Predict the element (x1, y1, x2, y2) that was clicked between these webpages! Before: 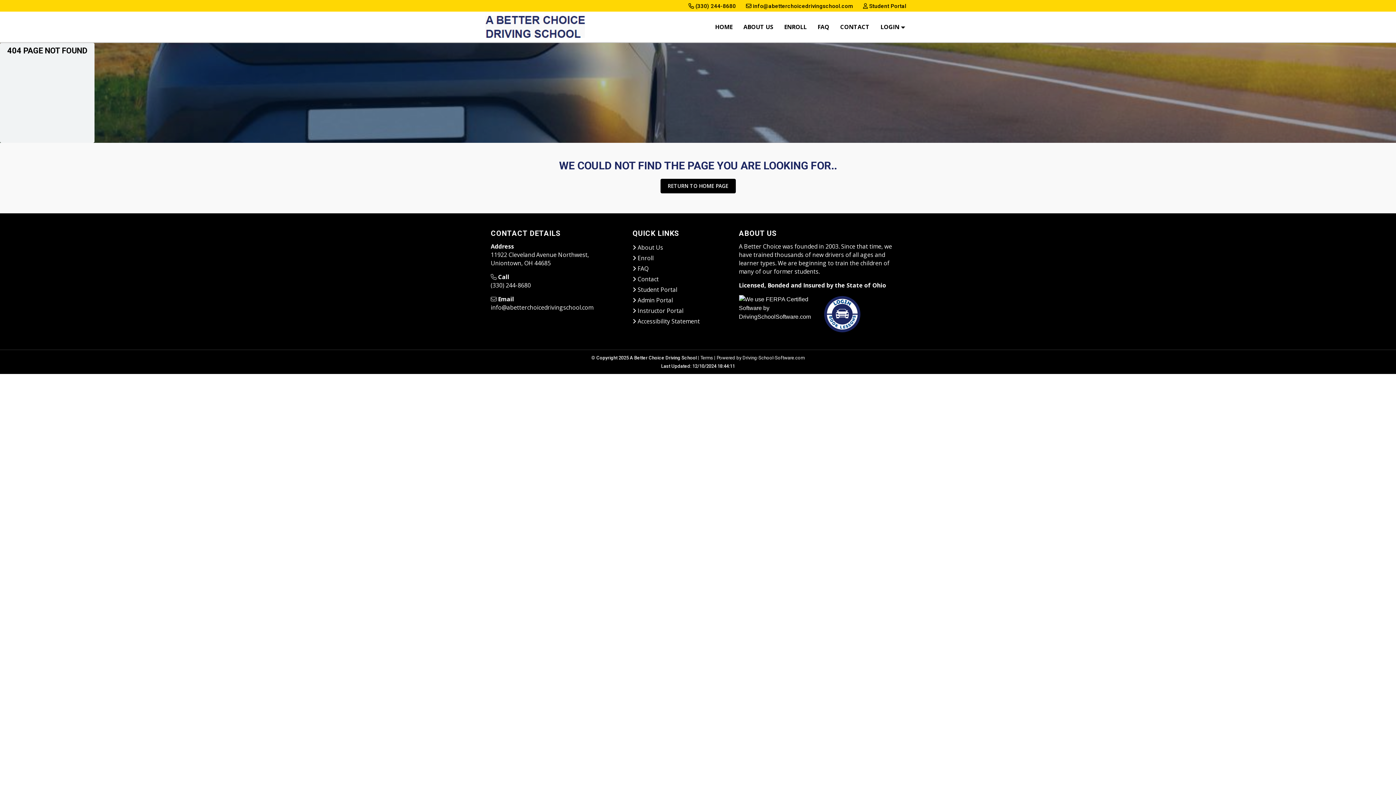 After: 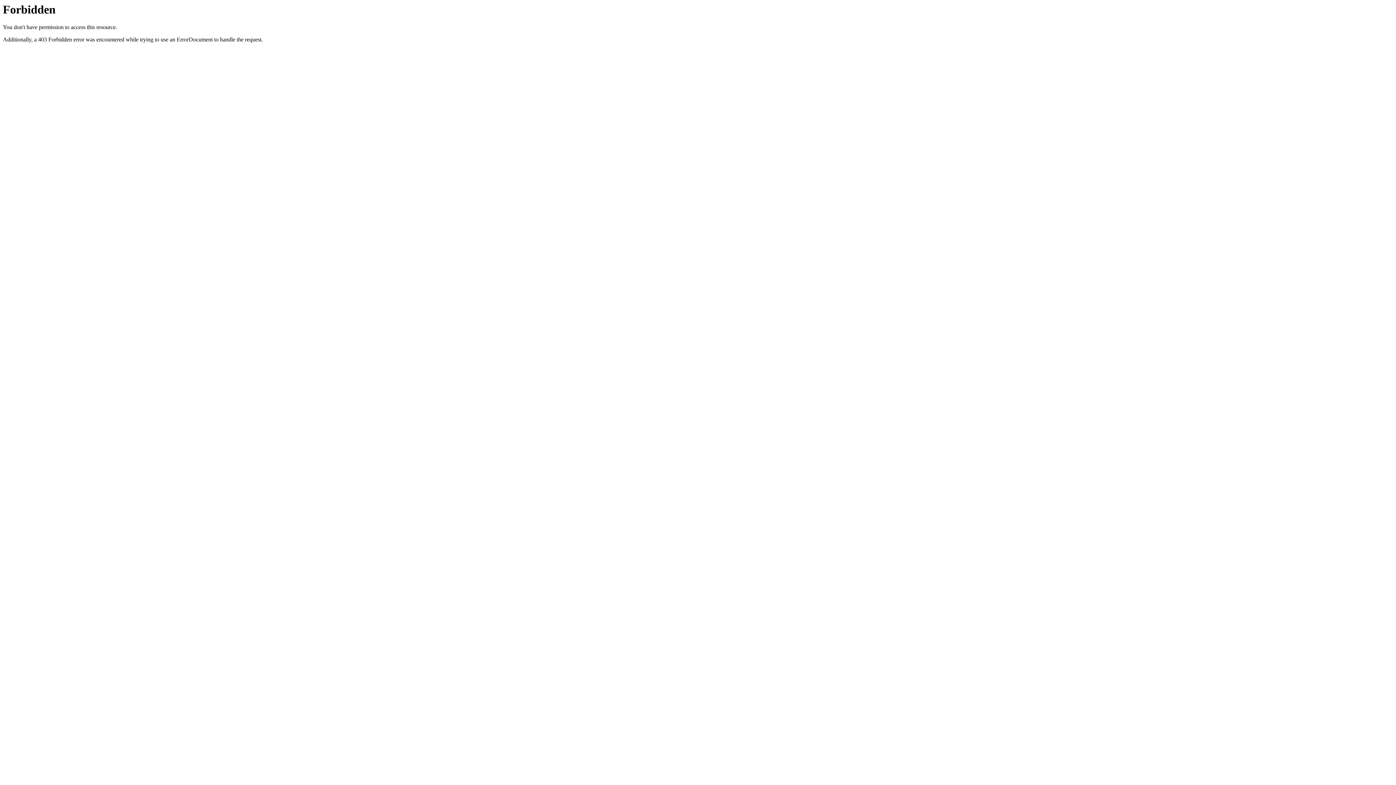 Action: bbox: (716, 355, 804, 360) label: Powered by Driving-School-Software.com